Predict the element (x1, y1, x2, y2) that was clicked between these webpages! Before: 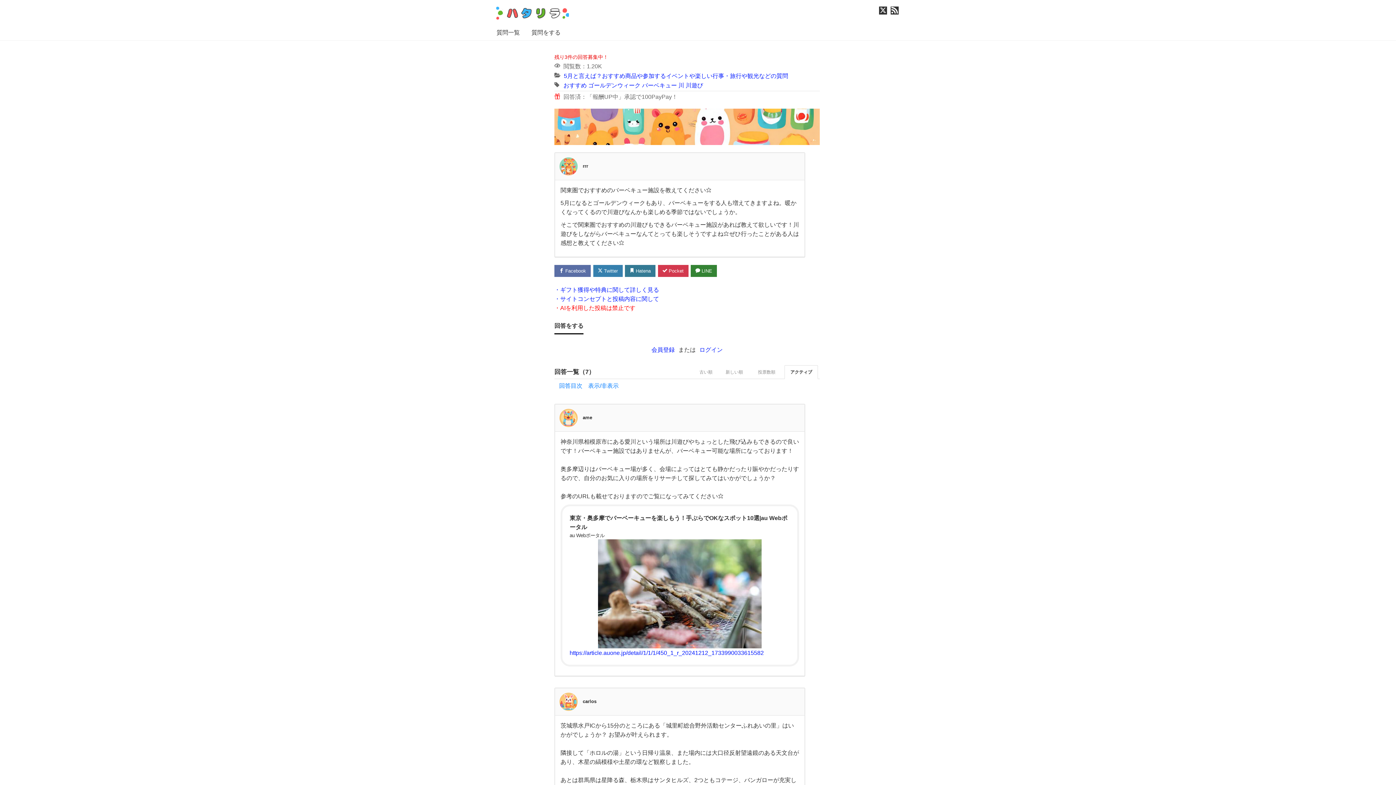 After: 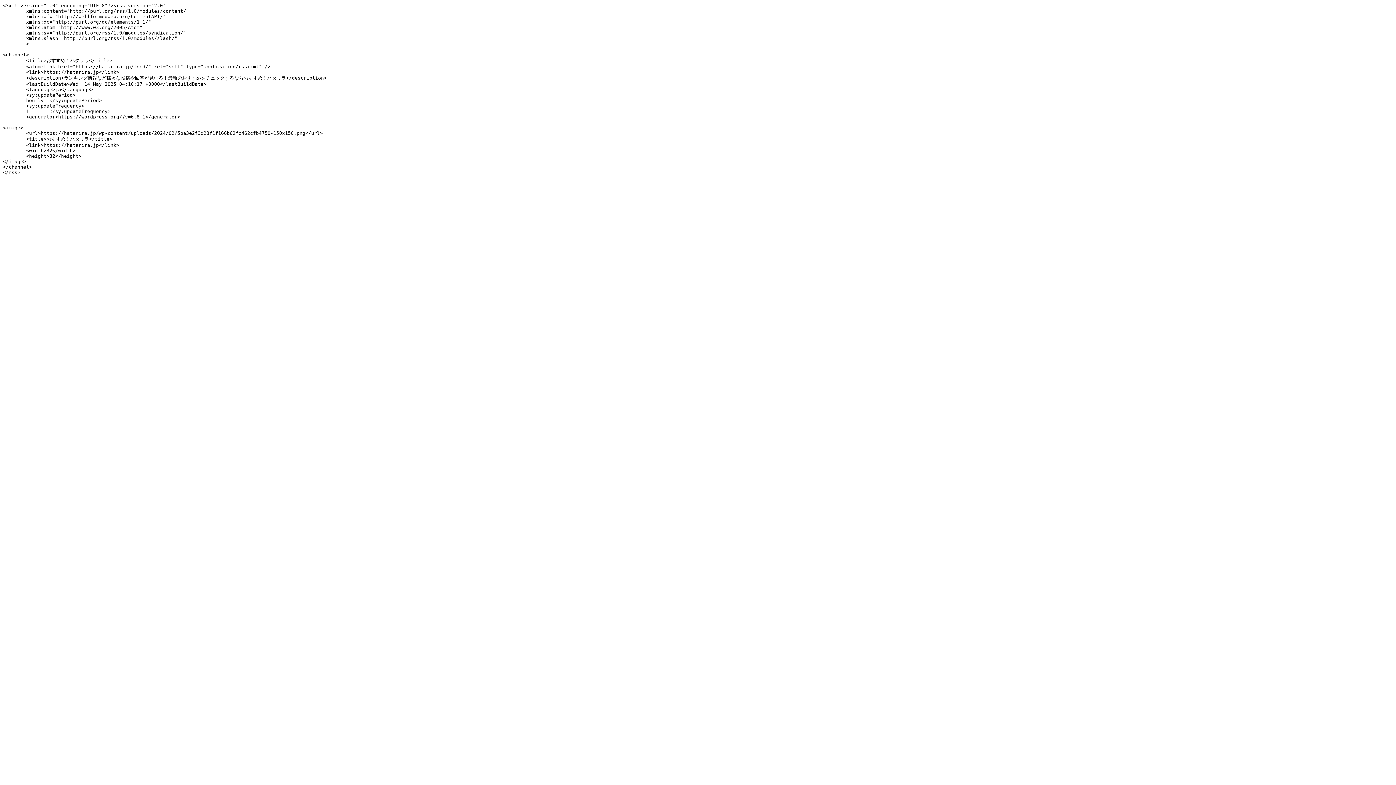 Action: bbox: (890, 6, 898, 14)